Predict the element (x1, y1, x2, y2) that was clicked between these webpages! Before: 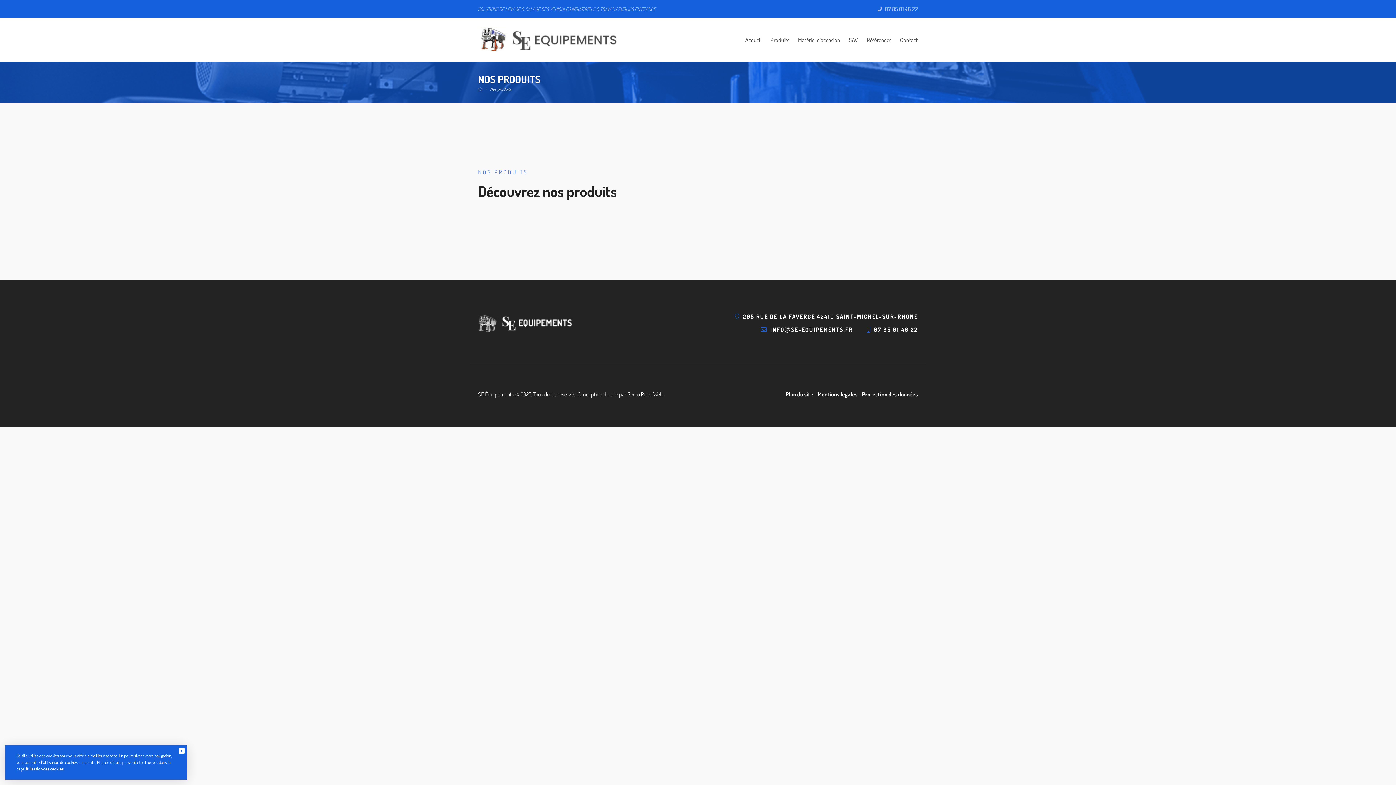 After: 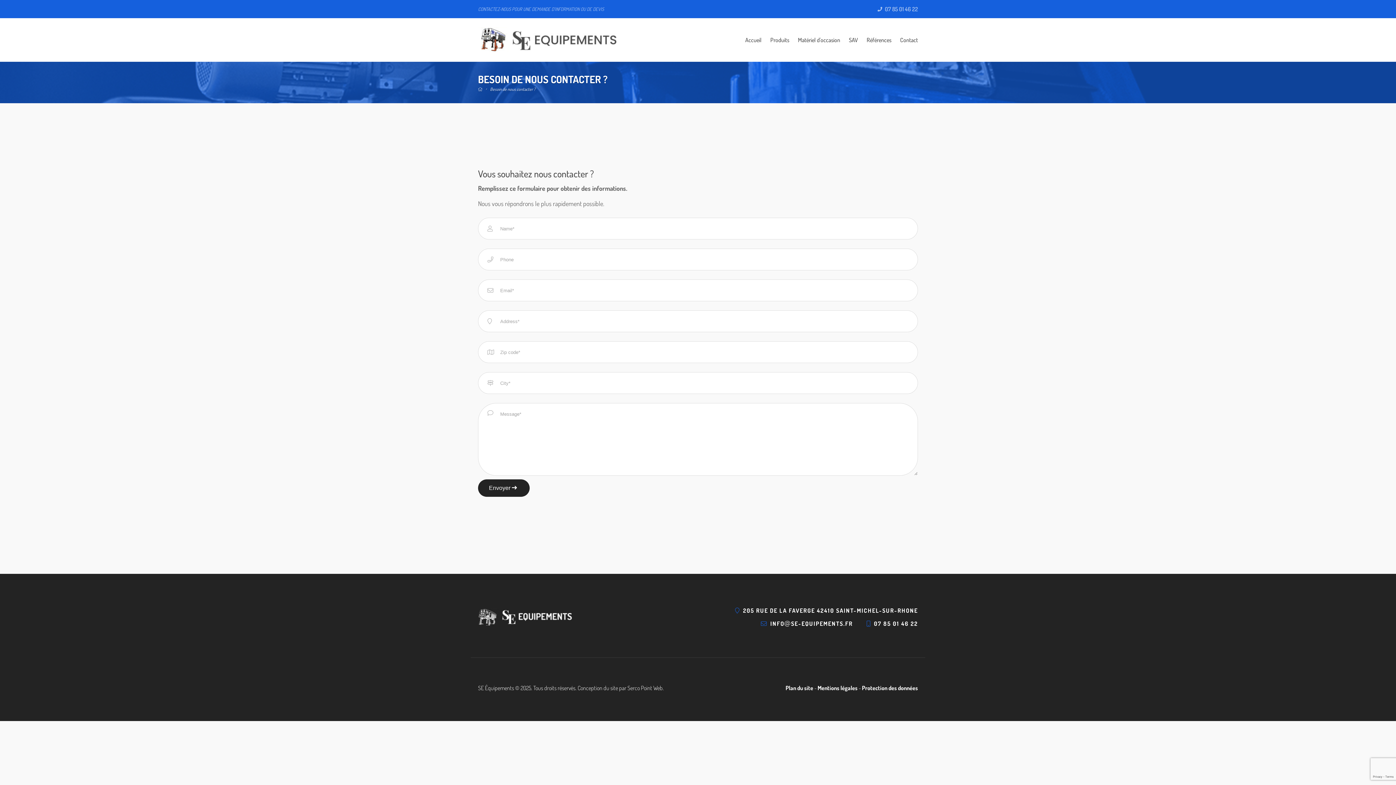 Action: label: Contact bbox: (900, 18, 918, 61)